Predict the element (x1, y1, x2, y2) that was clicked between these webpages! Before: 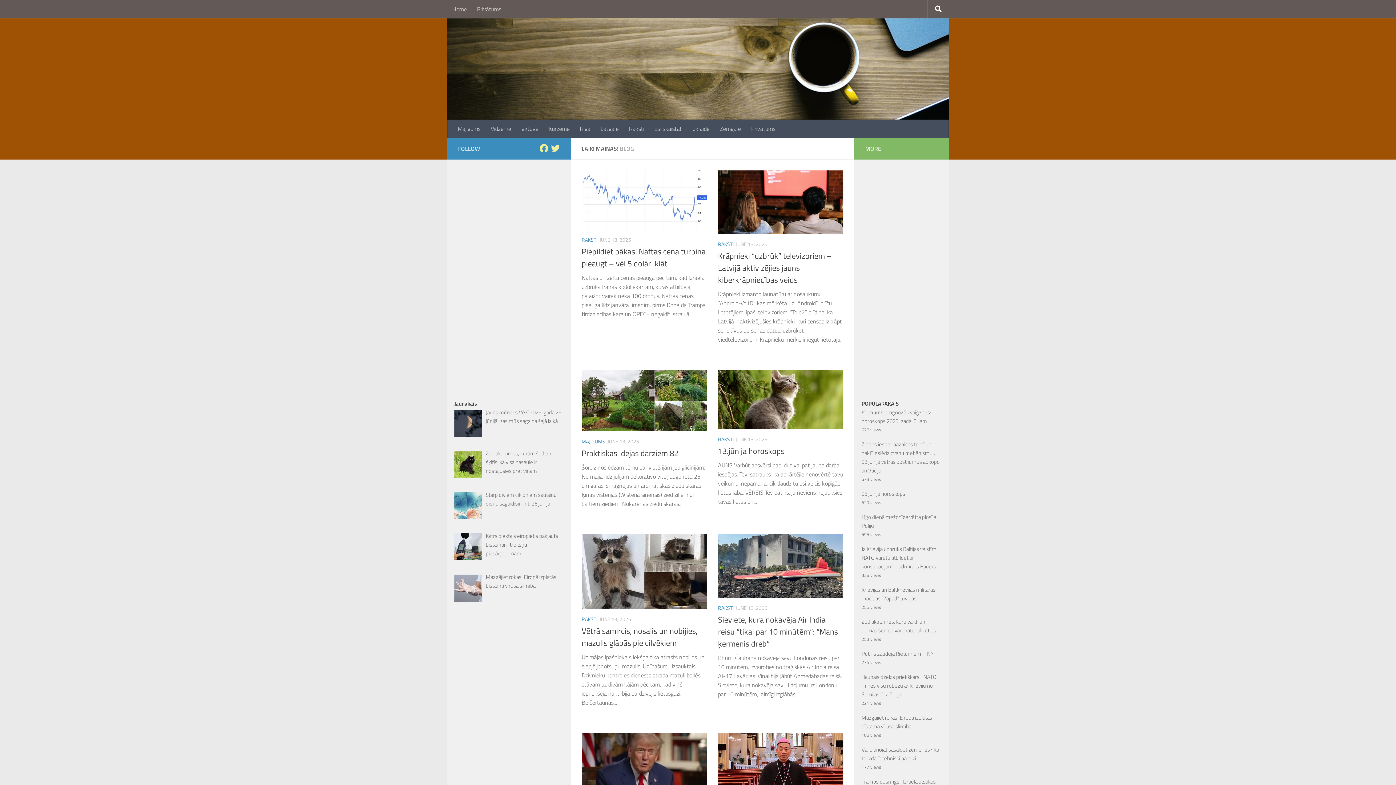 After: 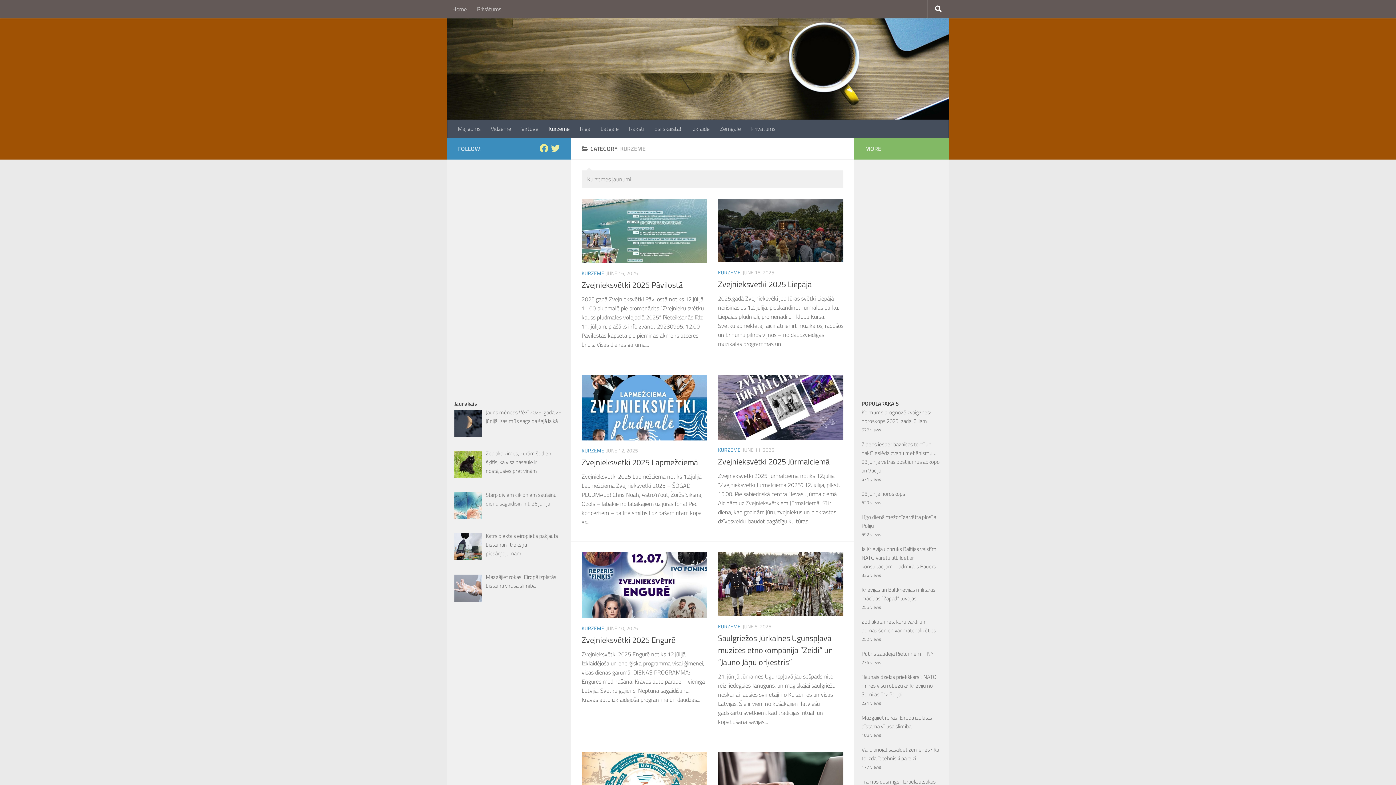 Action: label: Kurzeme bbox: (543, 119, 574, 137)